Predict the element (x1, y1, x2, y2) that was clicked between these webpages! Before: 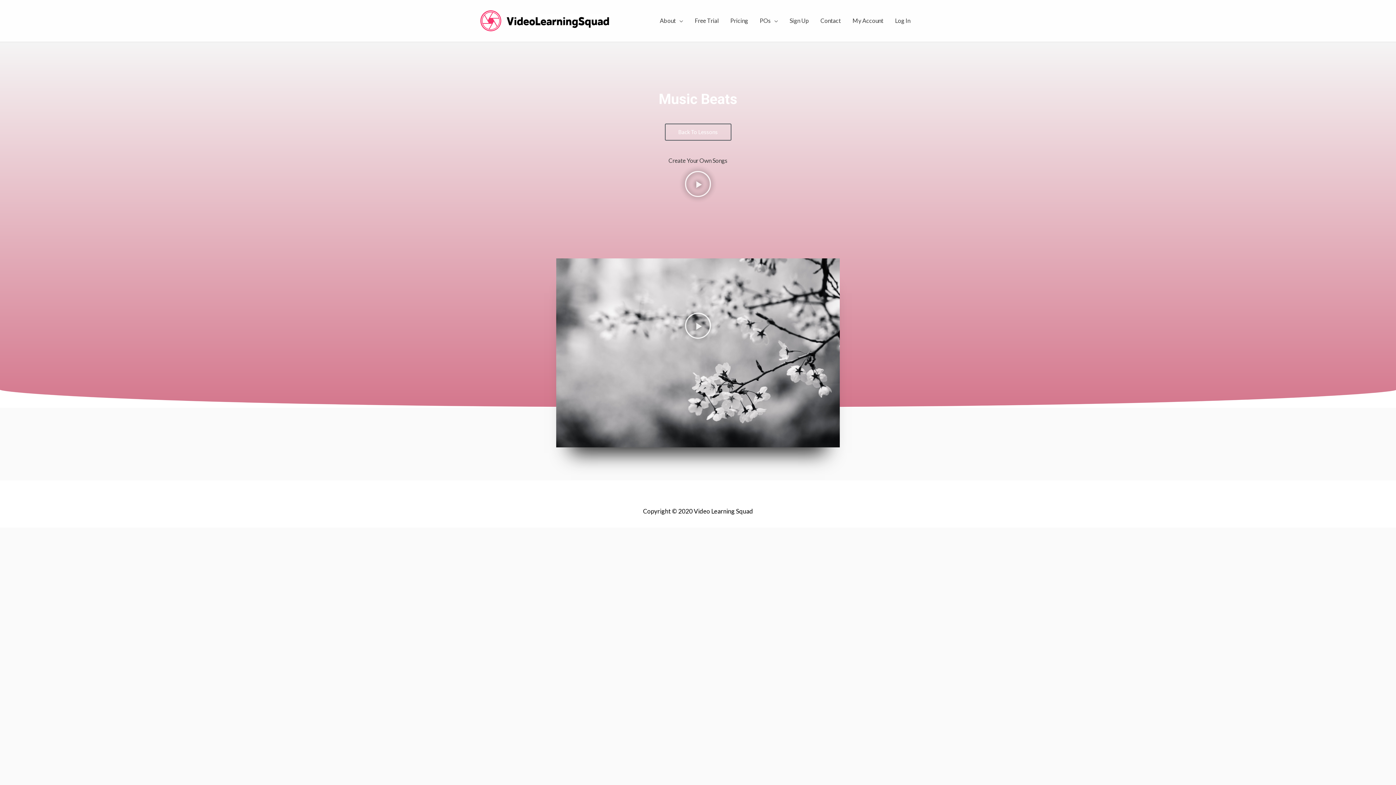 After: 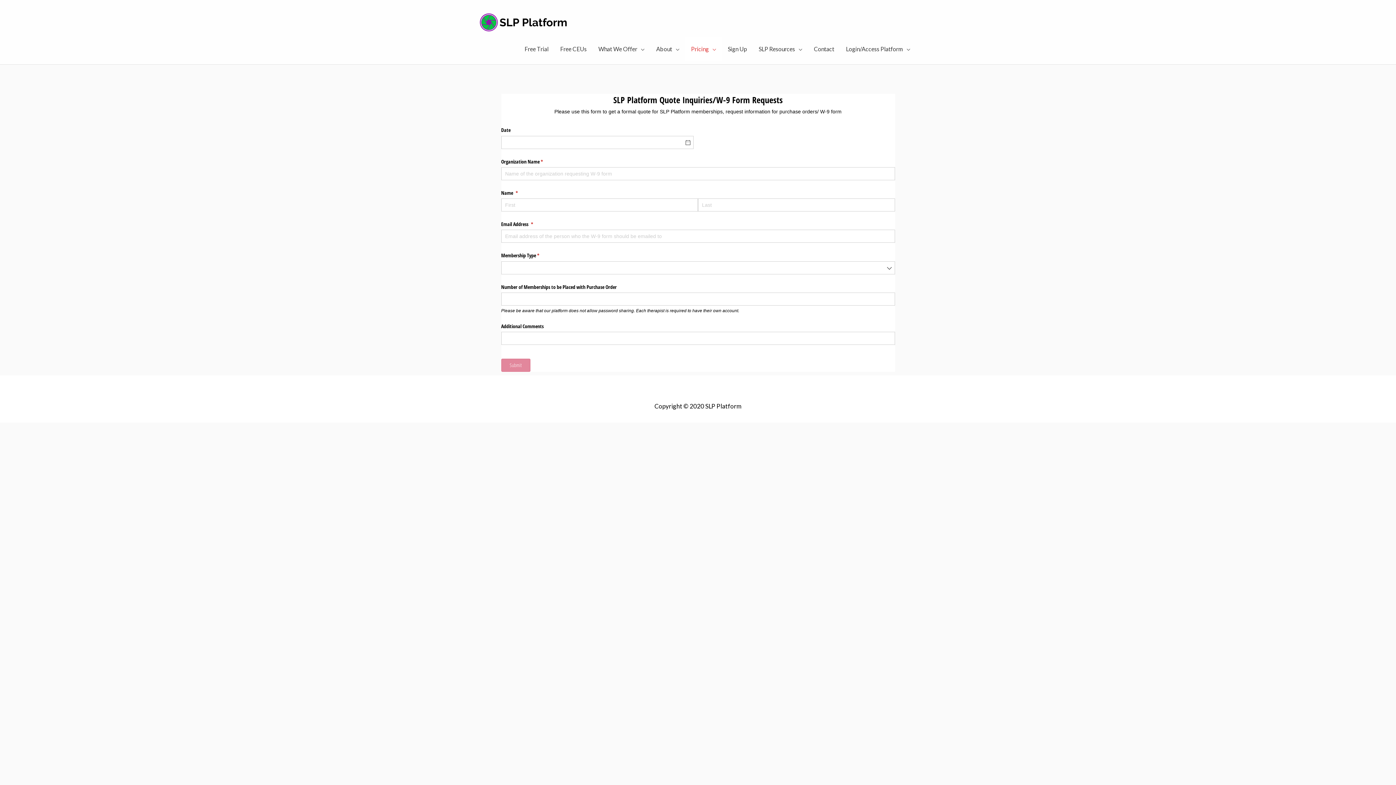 Action: label: POs bbox: (754, 9, 784, 32)